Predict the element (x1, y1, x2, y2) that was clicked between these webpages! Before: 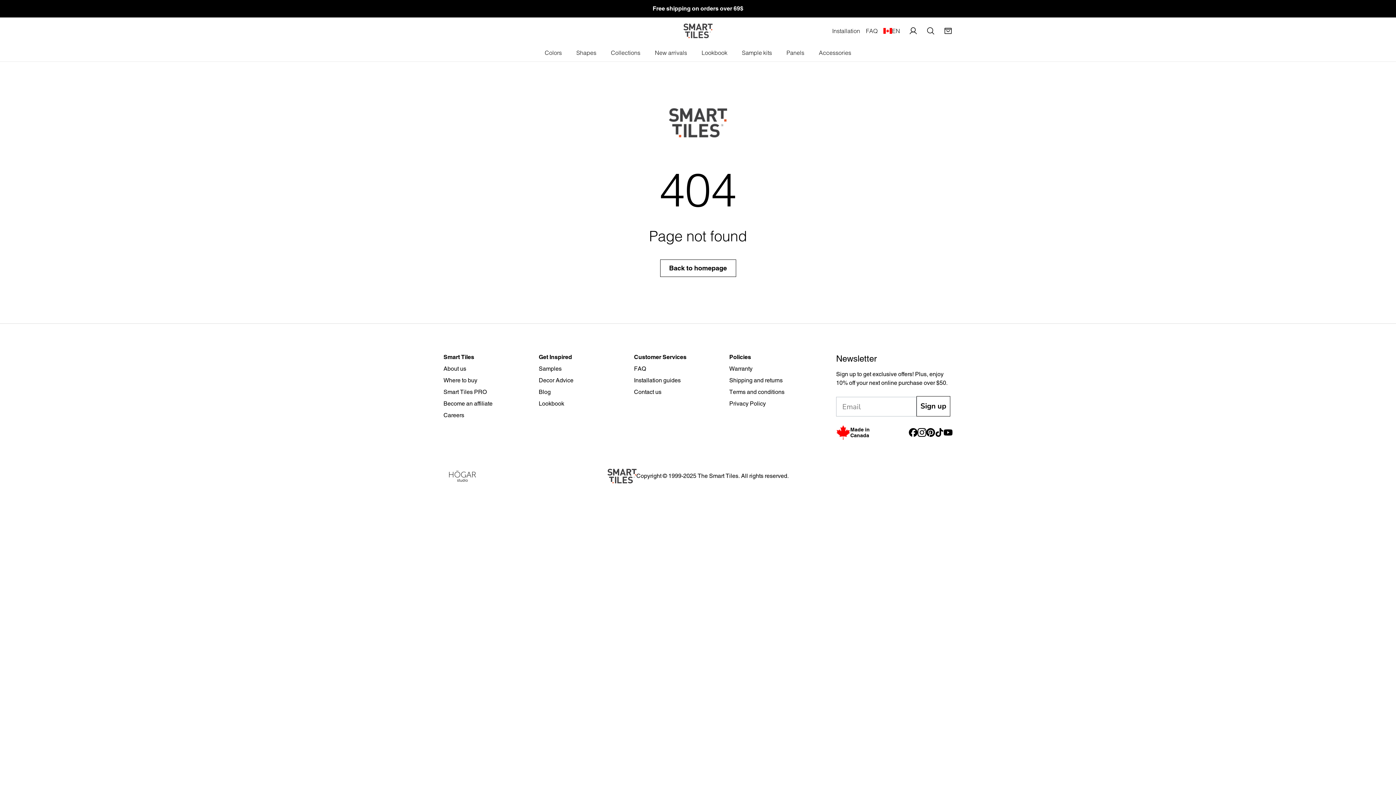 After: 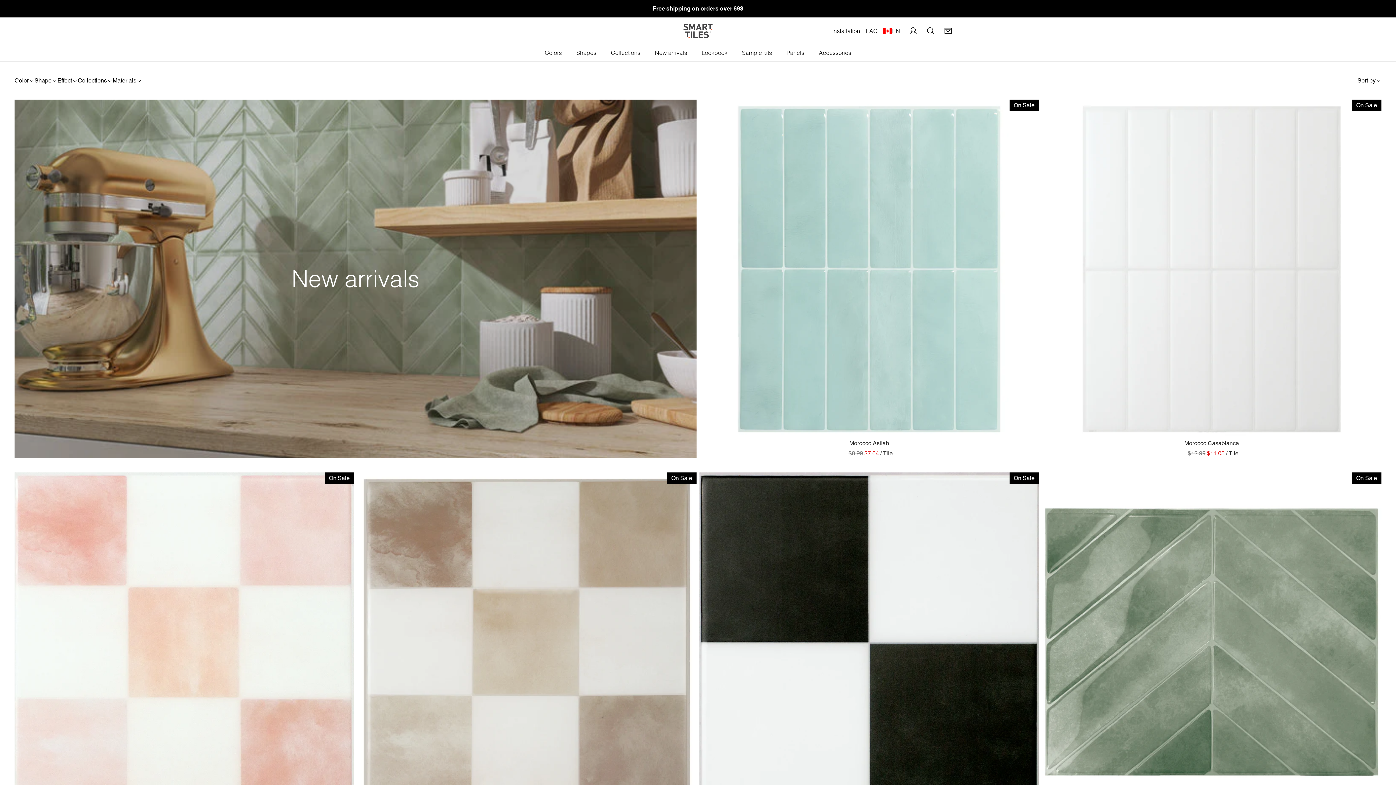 Action: bbox: (655, 48, 687, 61) label: New arrivals